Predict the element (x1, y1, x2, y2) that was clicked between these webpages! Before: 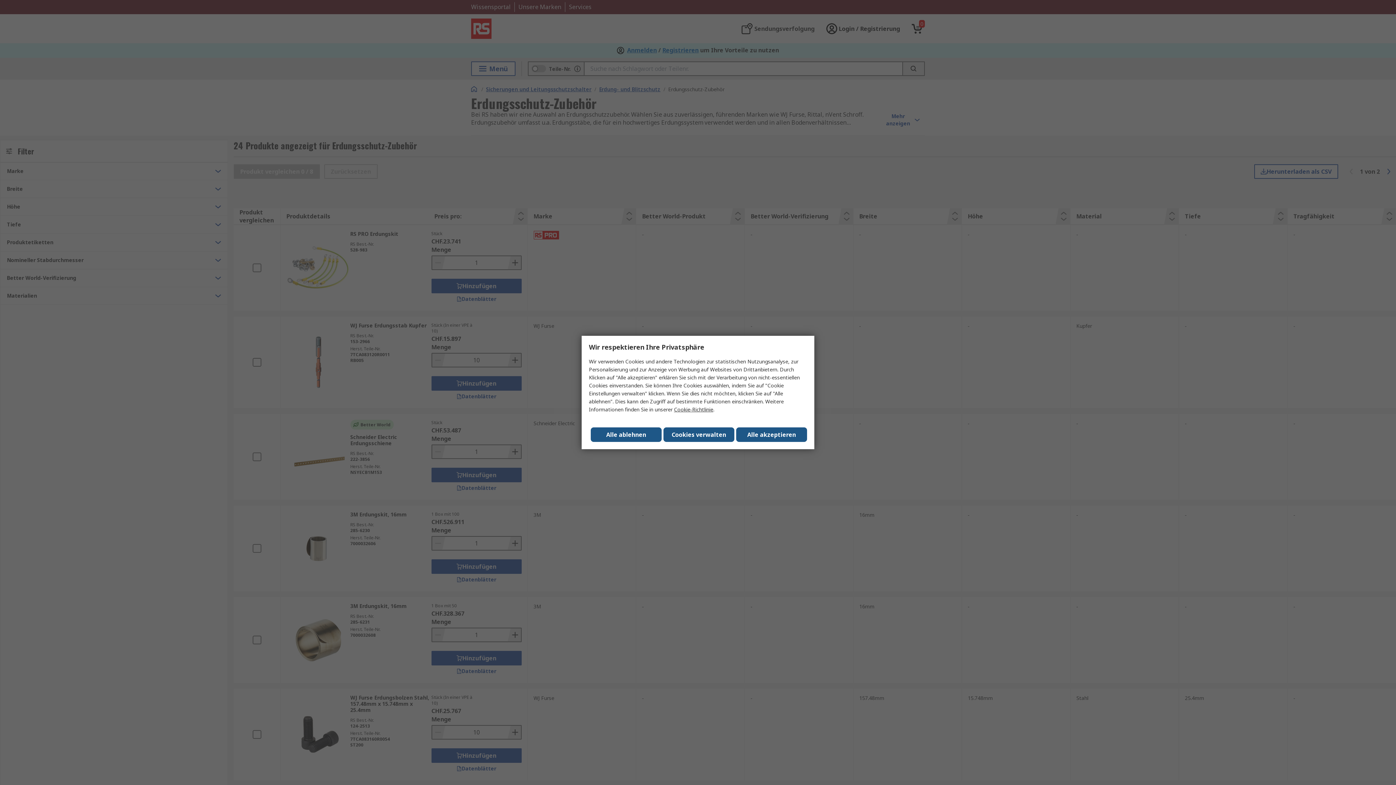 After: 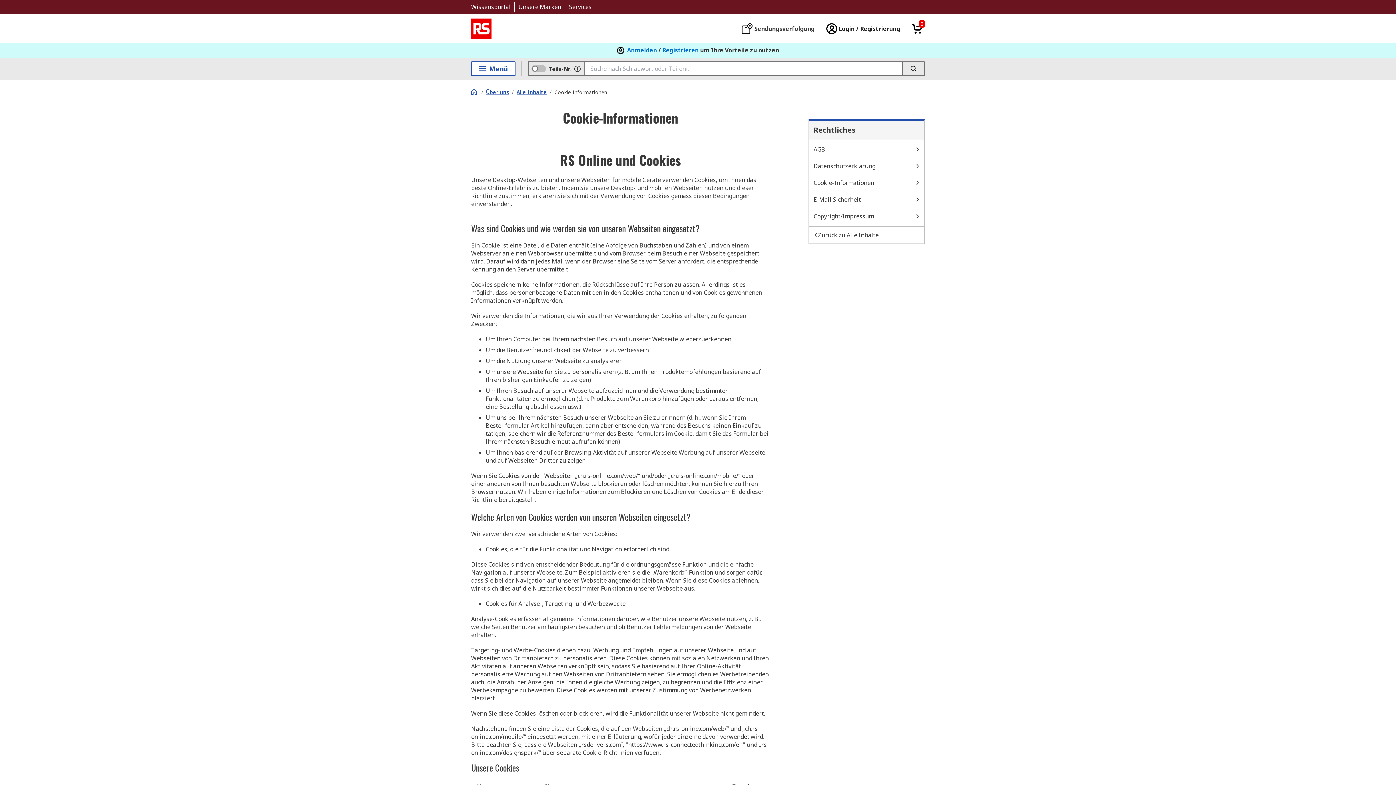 Action: bbox: (674, 406, 713, 413) label: Cookie-Richtlinie